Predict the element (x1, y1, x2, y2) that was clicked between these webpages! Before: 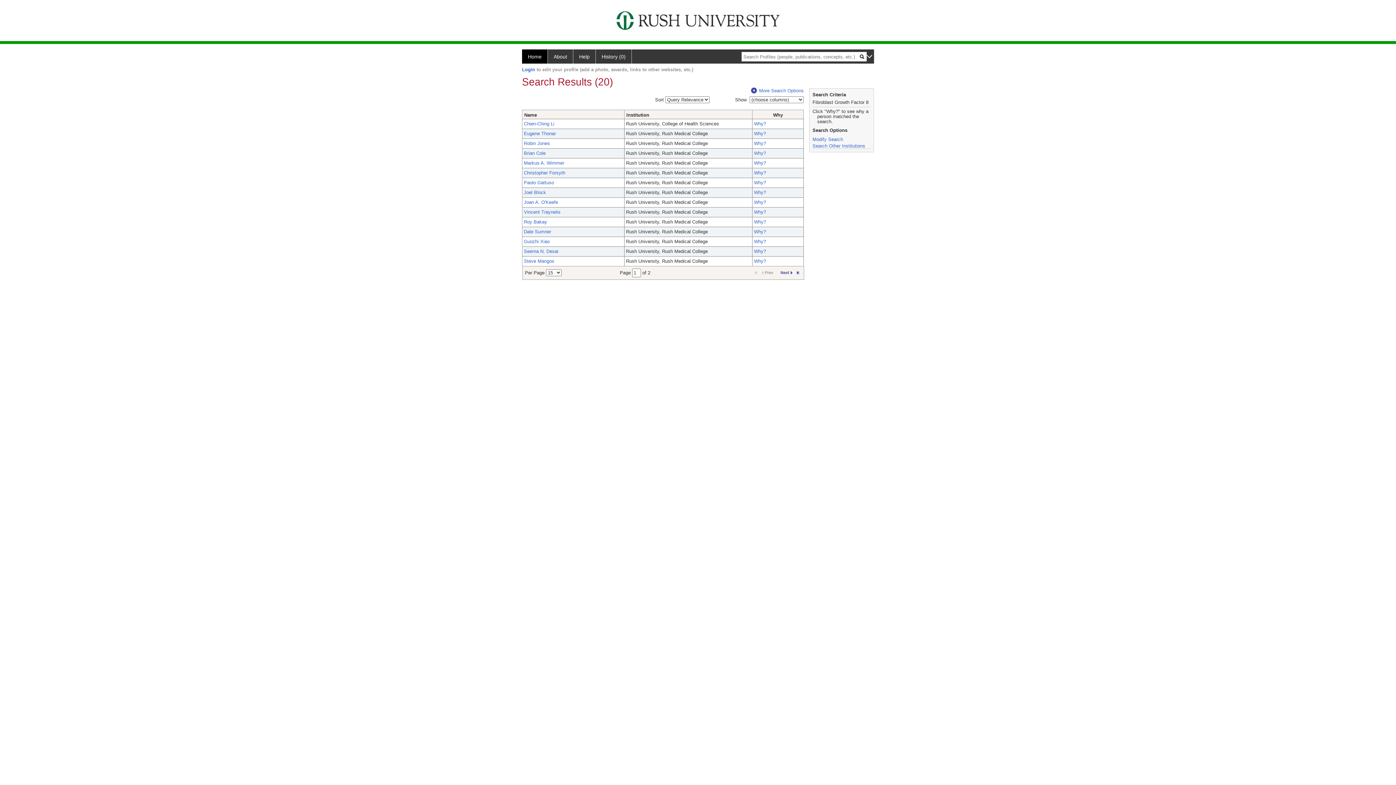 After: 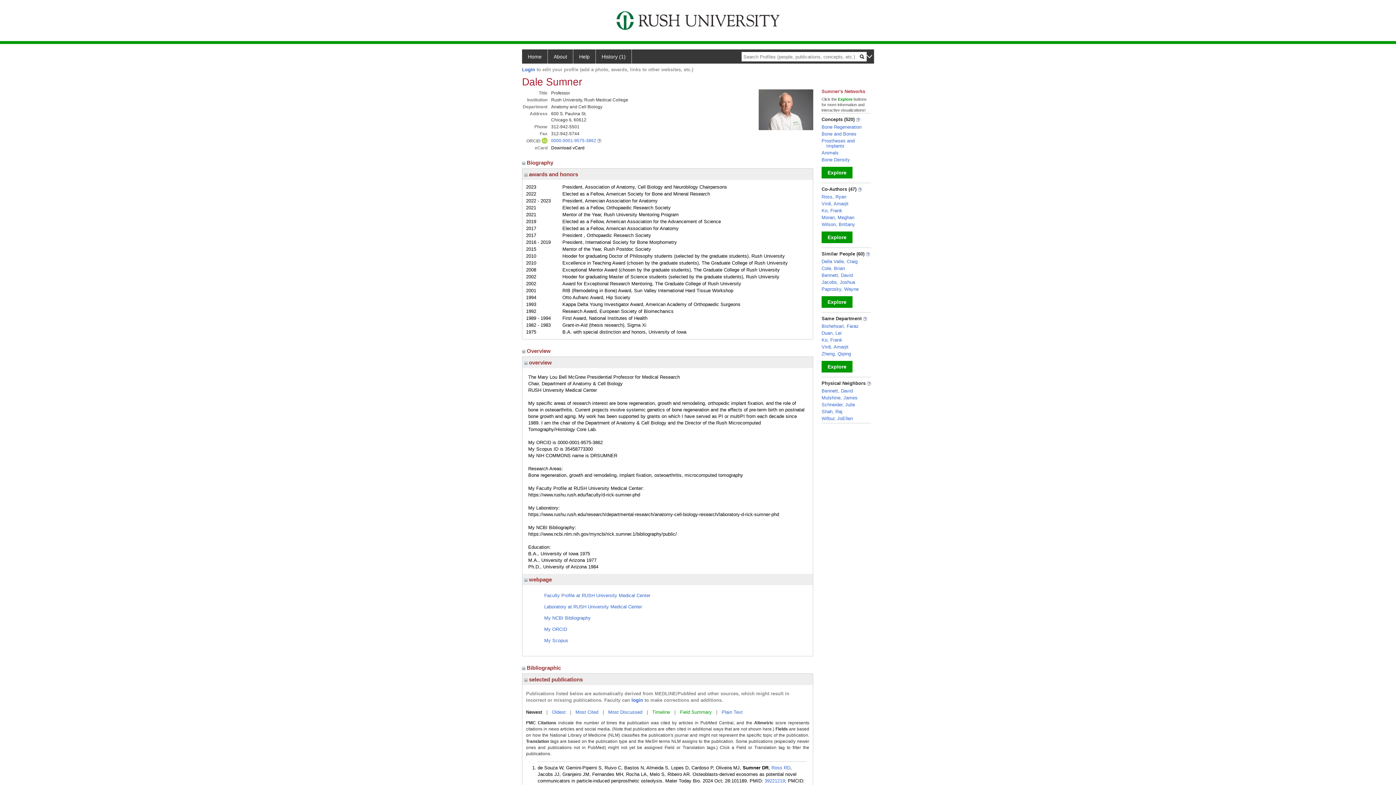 Action: label: Dale Sumner bbox: (524, 229, 551, 234)